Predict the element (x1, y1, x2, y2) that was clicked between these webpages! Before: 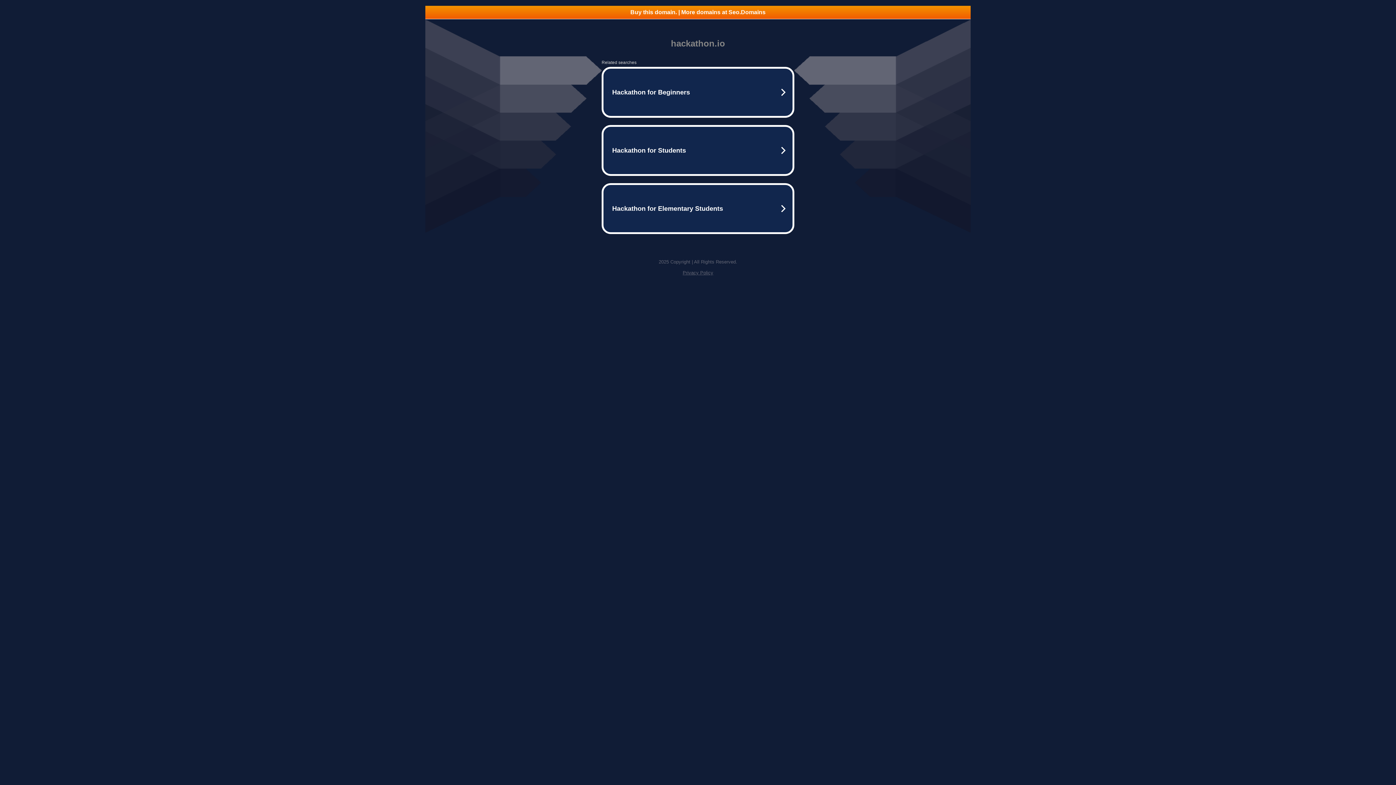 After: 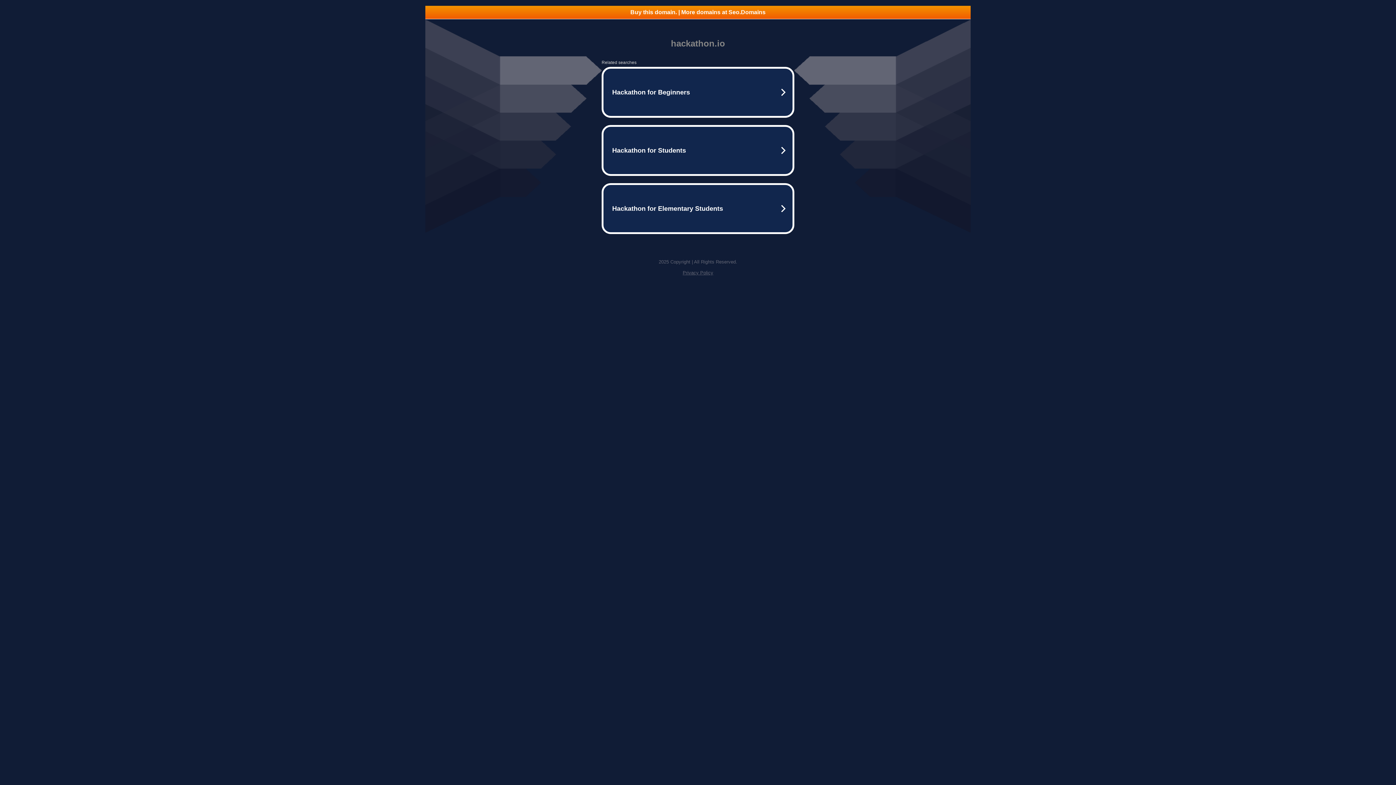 Action: bbox: (682, 270, 713, 275) label: Privacy Policy